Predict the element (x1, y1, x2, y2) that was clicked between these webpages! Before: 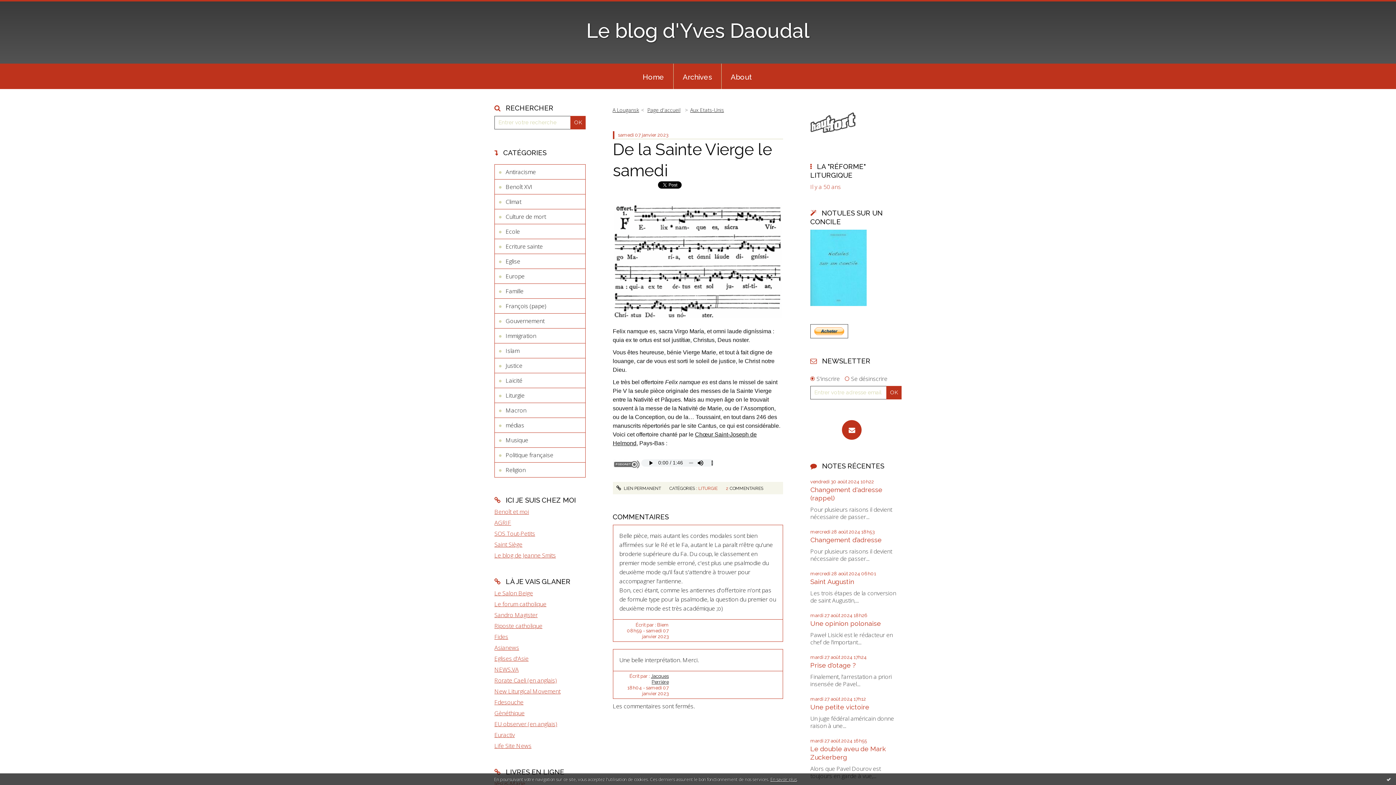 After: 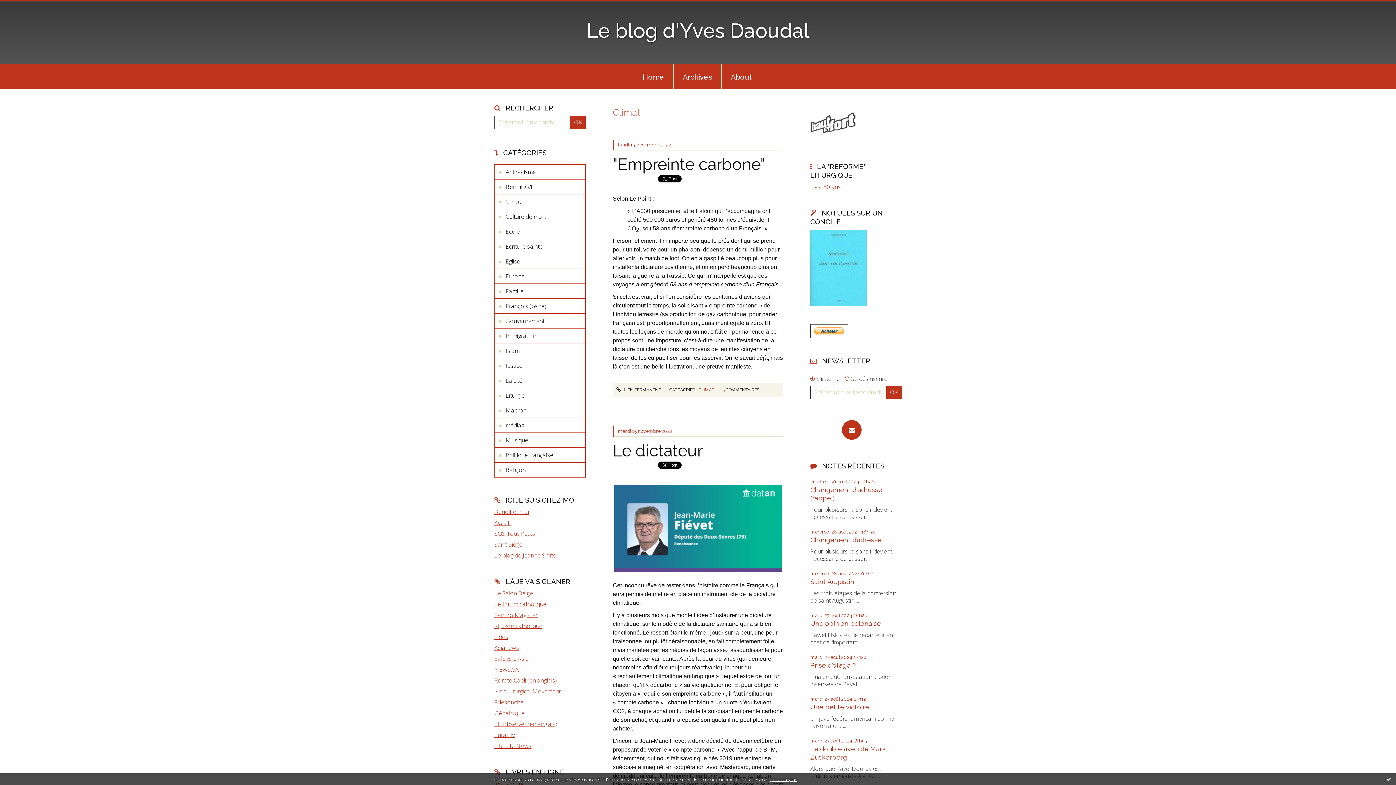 Action: label: Climat bbox: (494, 194, 585, 209)